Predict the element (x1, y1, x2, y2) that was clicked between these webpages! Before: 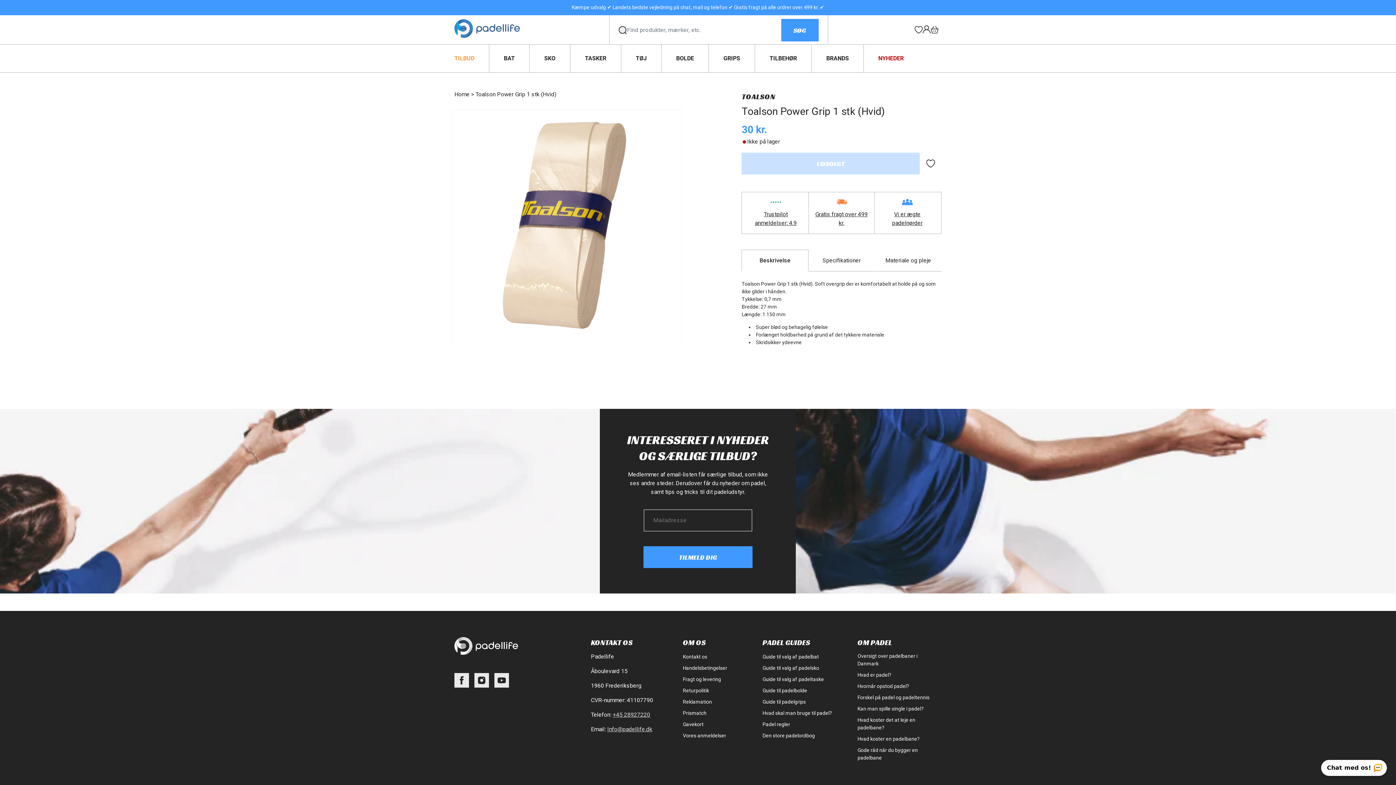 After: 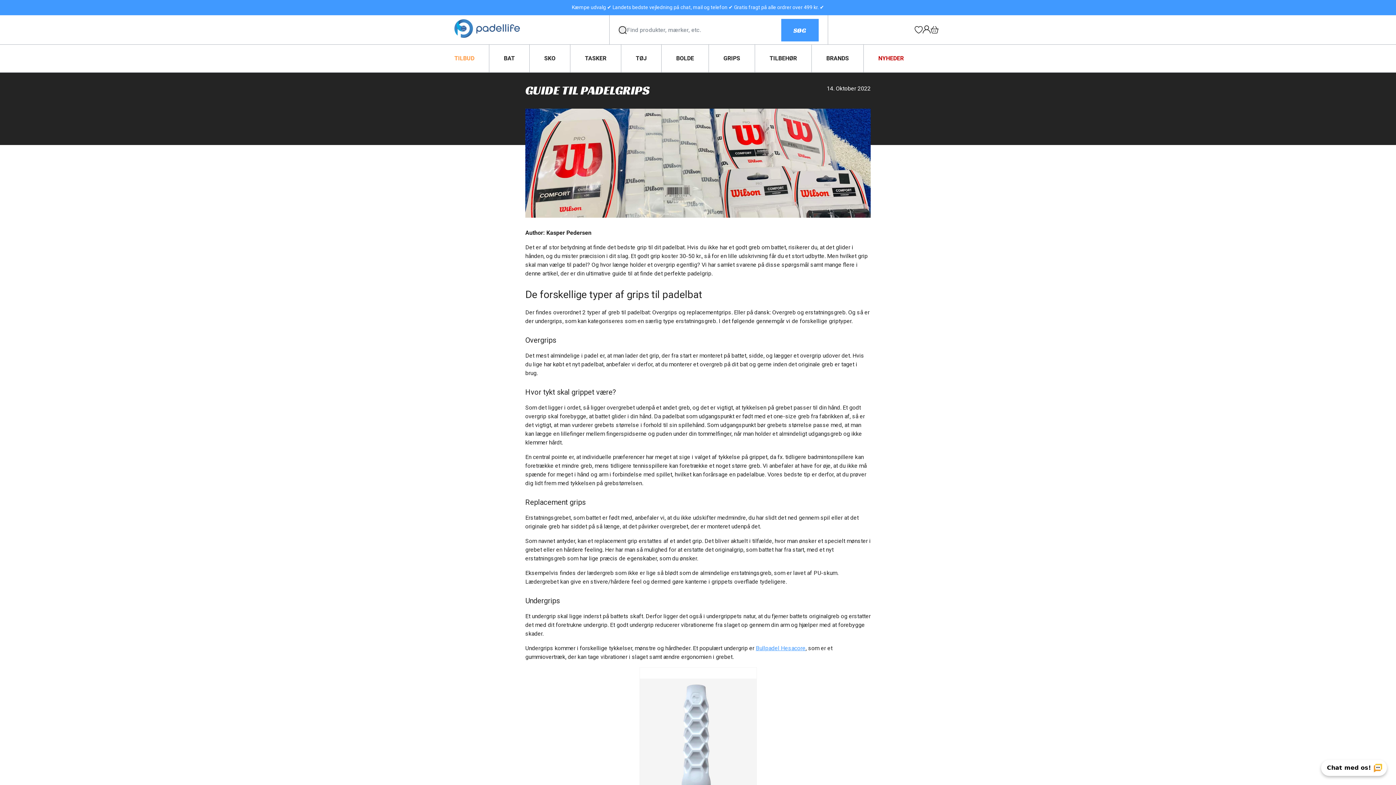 Action: bbox: (762, 696, 806, 708) label: Guide til padelgrips